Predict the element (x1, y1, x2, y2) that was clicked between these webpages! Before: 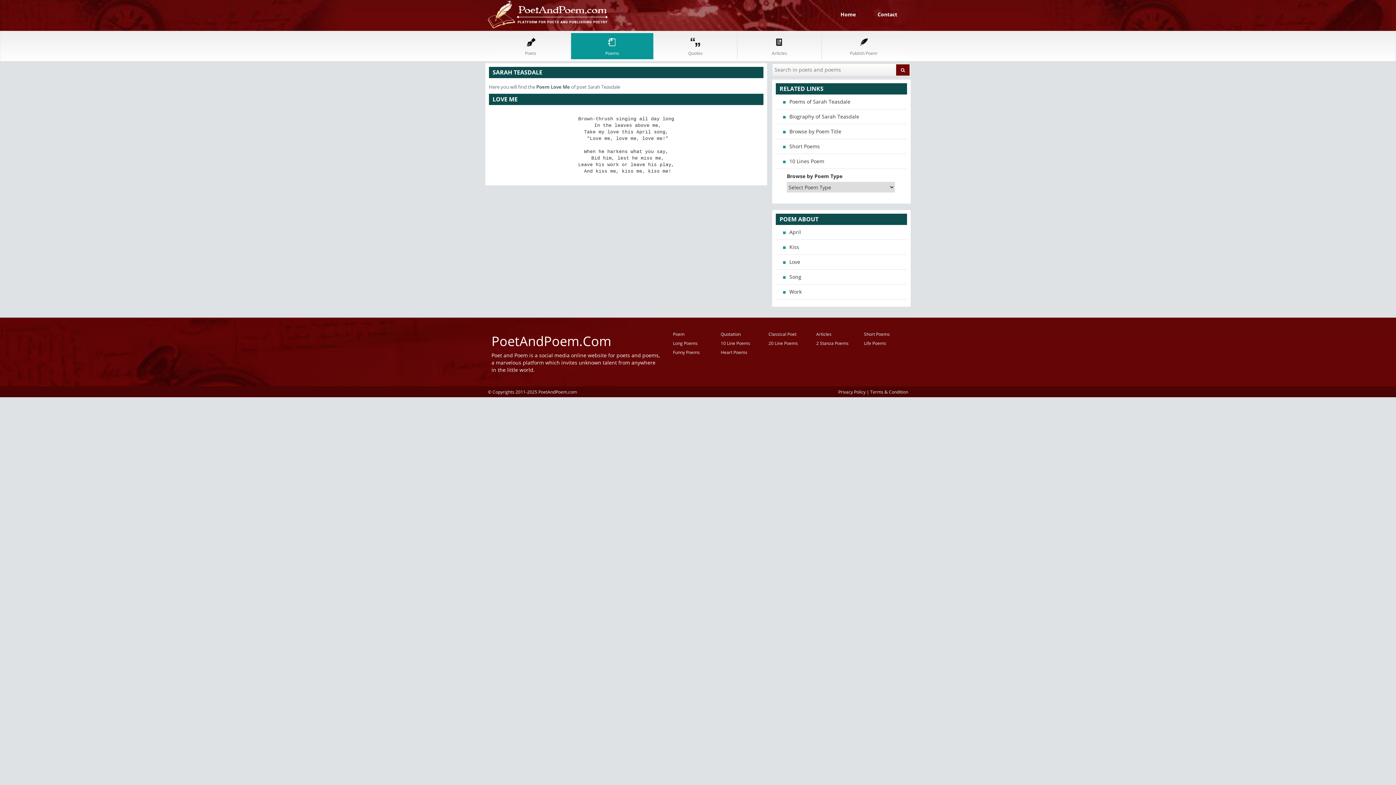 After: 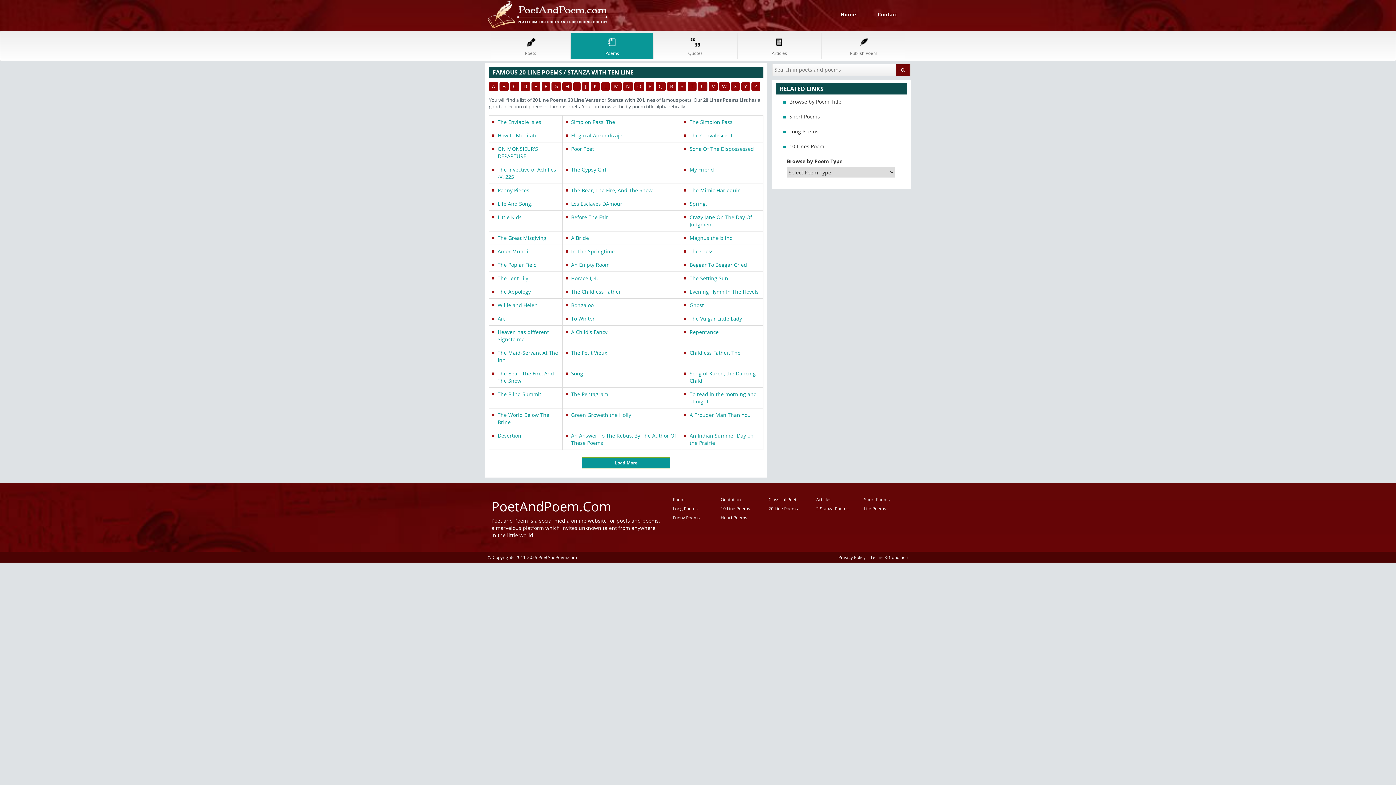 Action: label: 20 Line Poems bbox: (761, 340, 805, 346)